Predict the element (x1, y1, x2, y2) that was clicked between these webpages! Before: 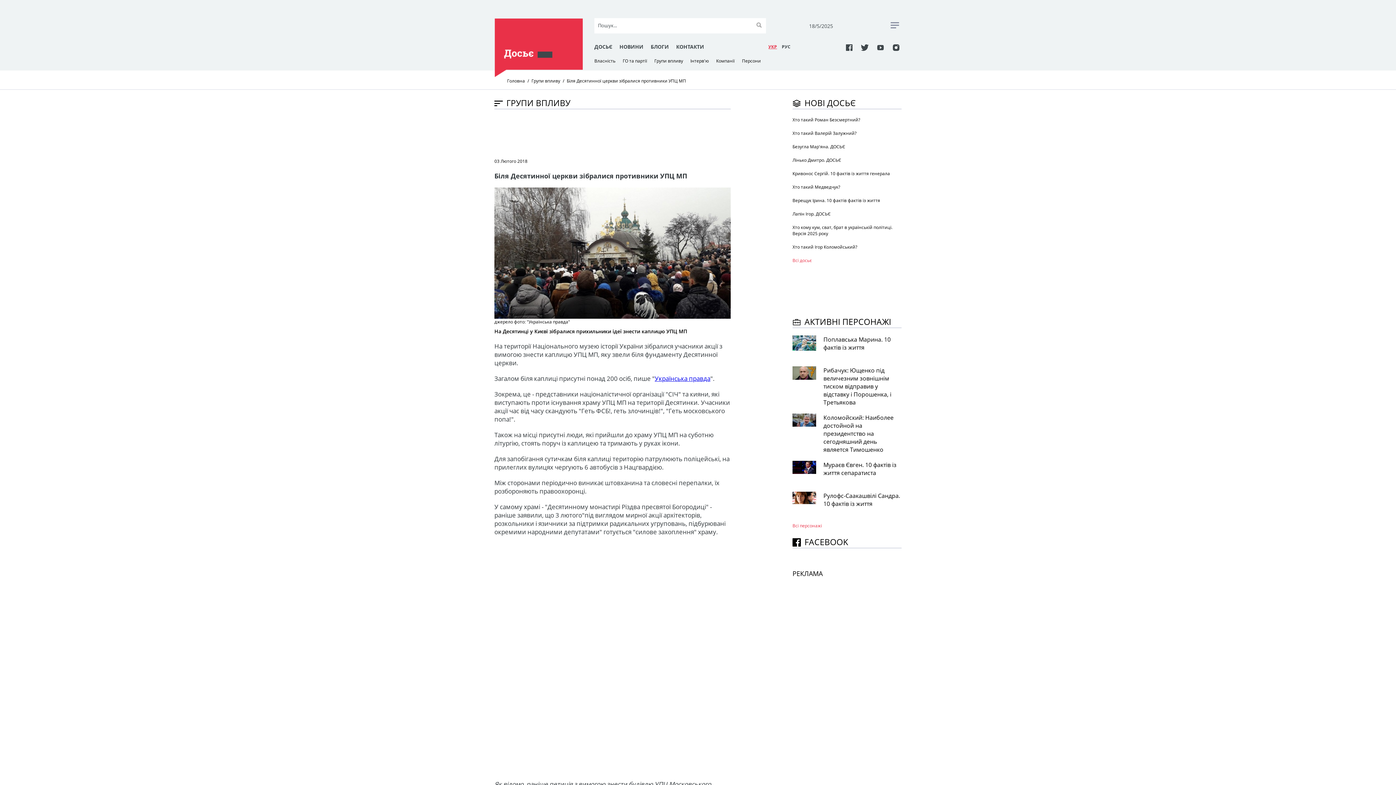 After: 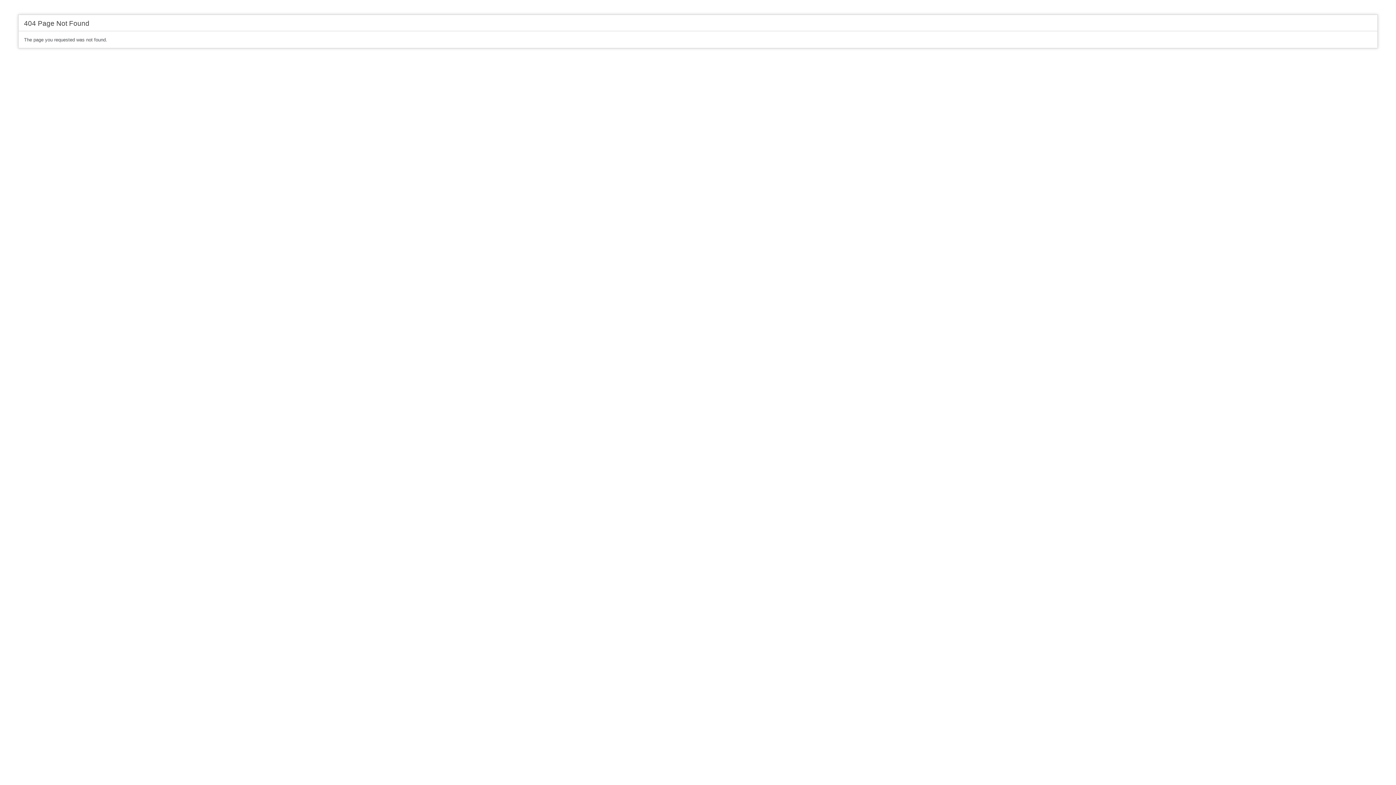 Action: bbox: (531, 77, 560, 84) label: Групи впливу